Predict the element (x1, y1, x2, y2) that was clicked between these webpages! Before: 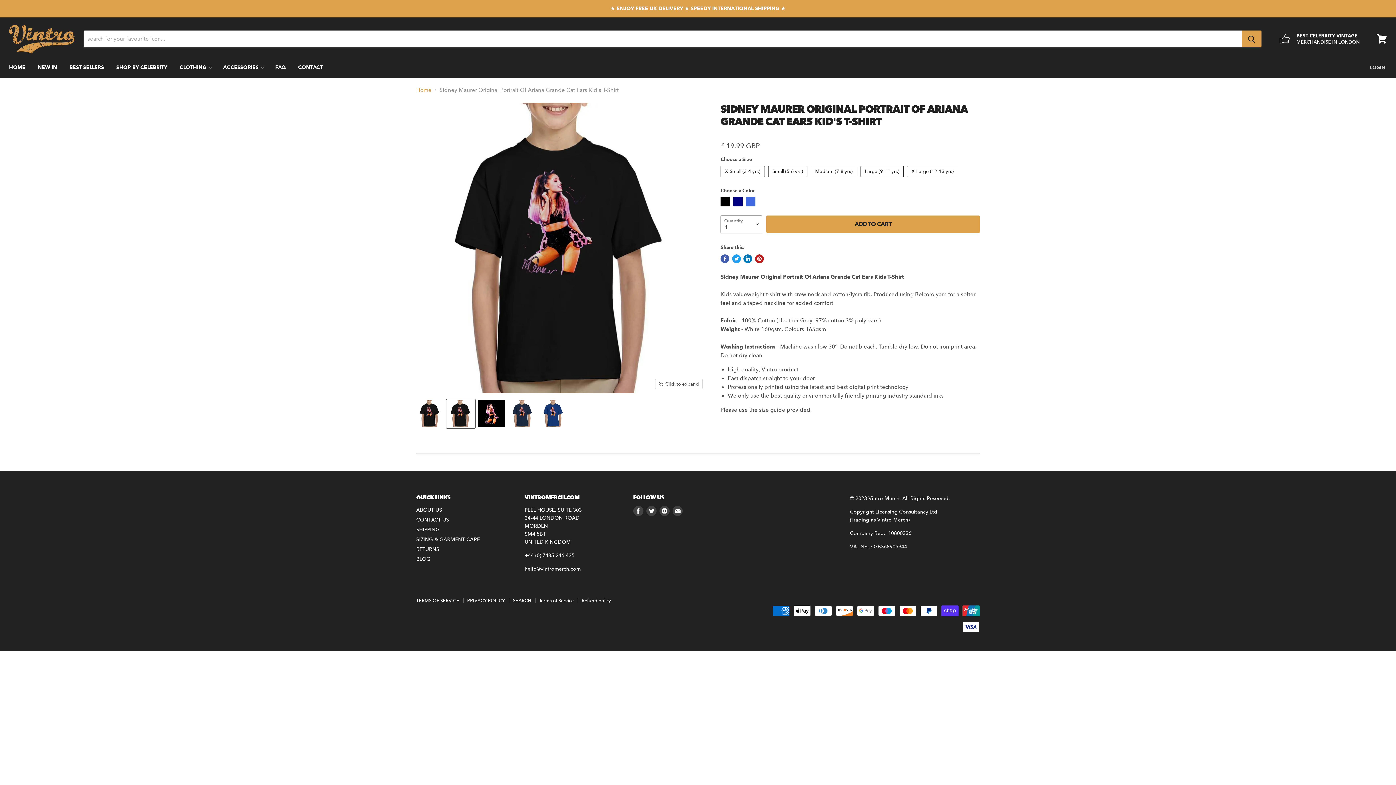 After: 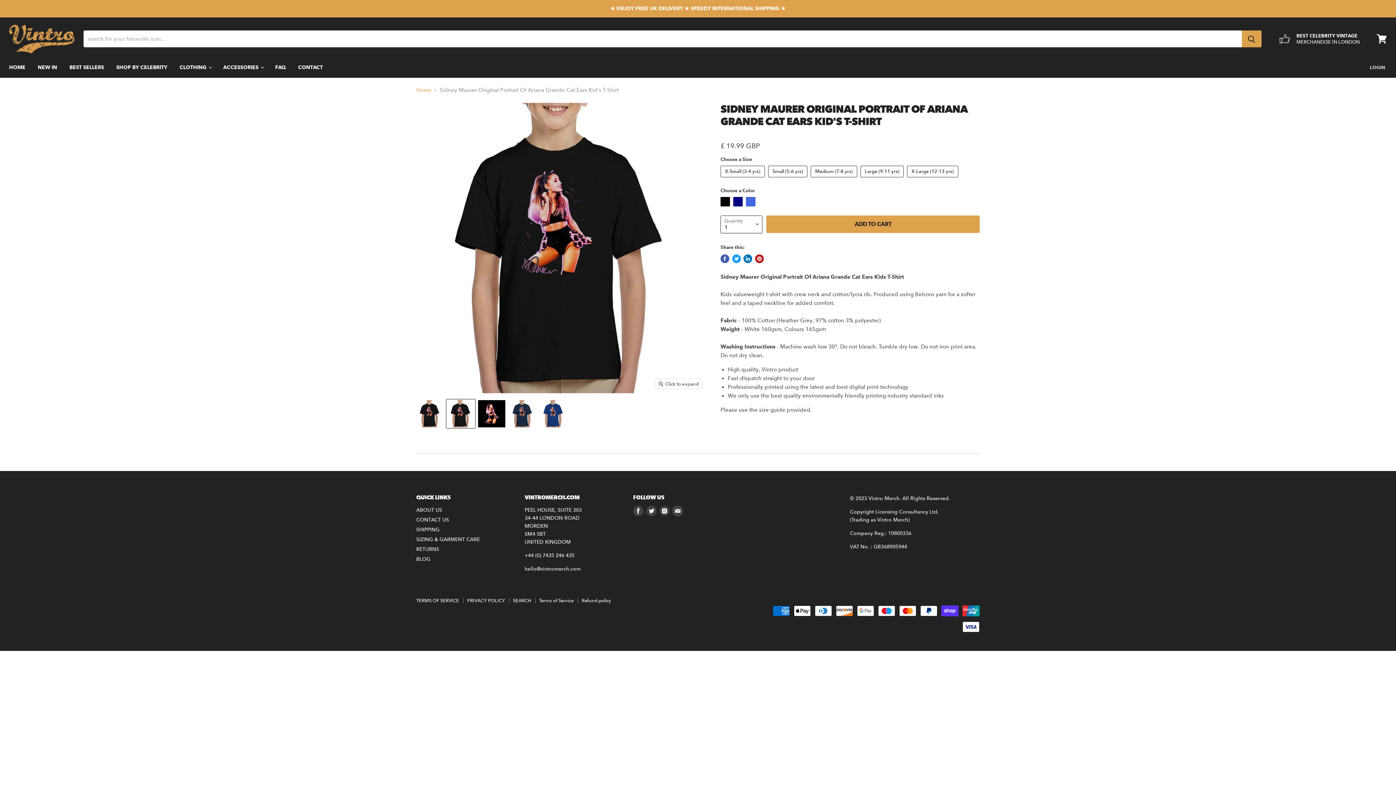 Action: label: Find us on Email bbox: (672, 506, 682, 516)